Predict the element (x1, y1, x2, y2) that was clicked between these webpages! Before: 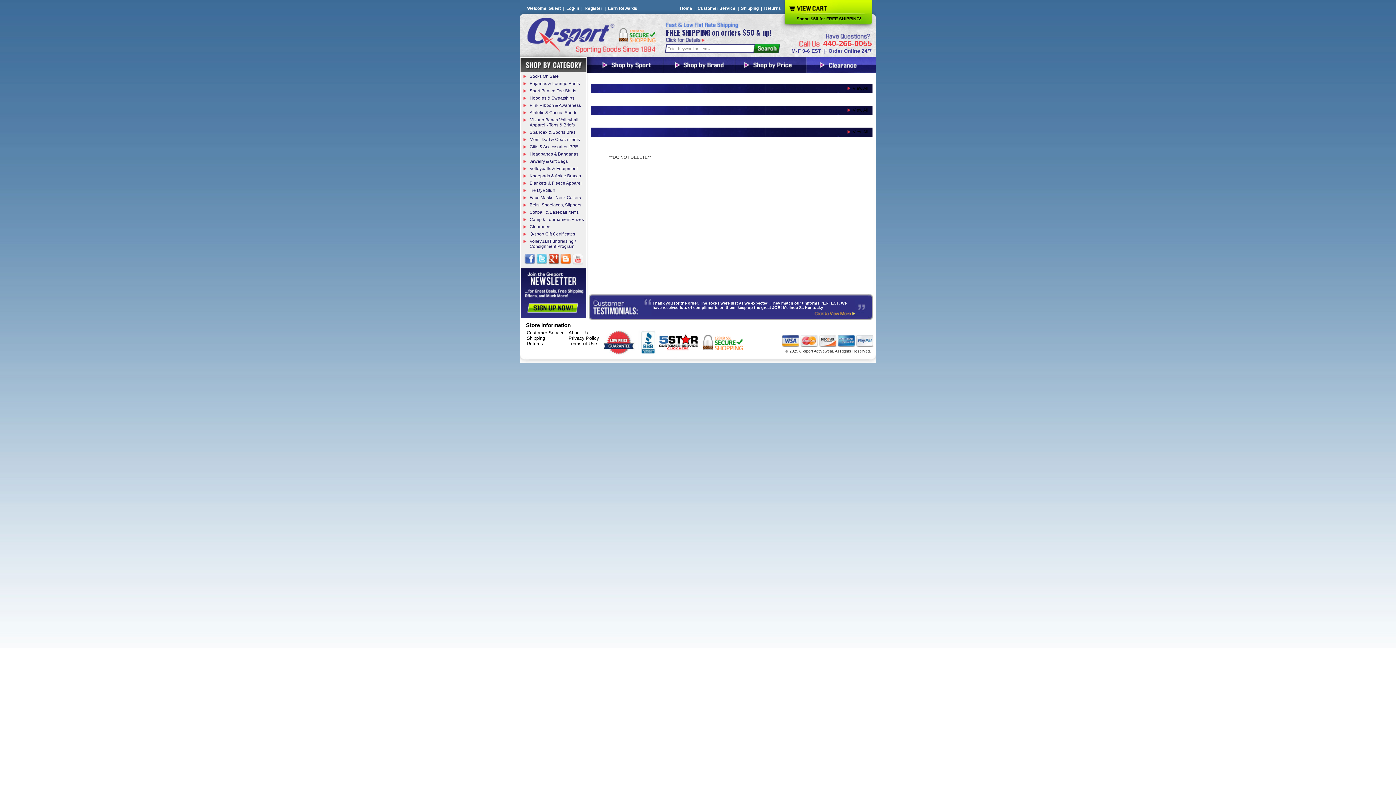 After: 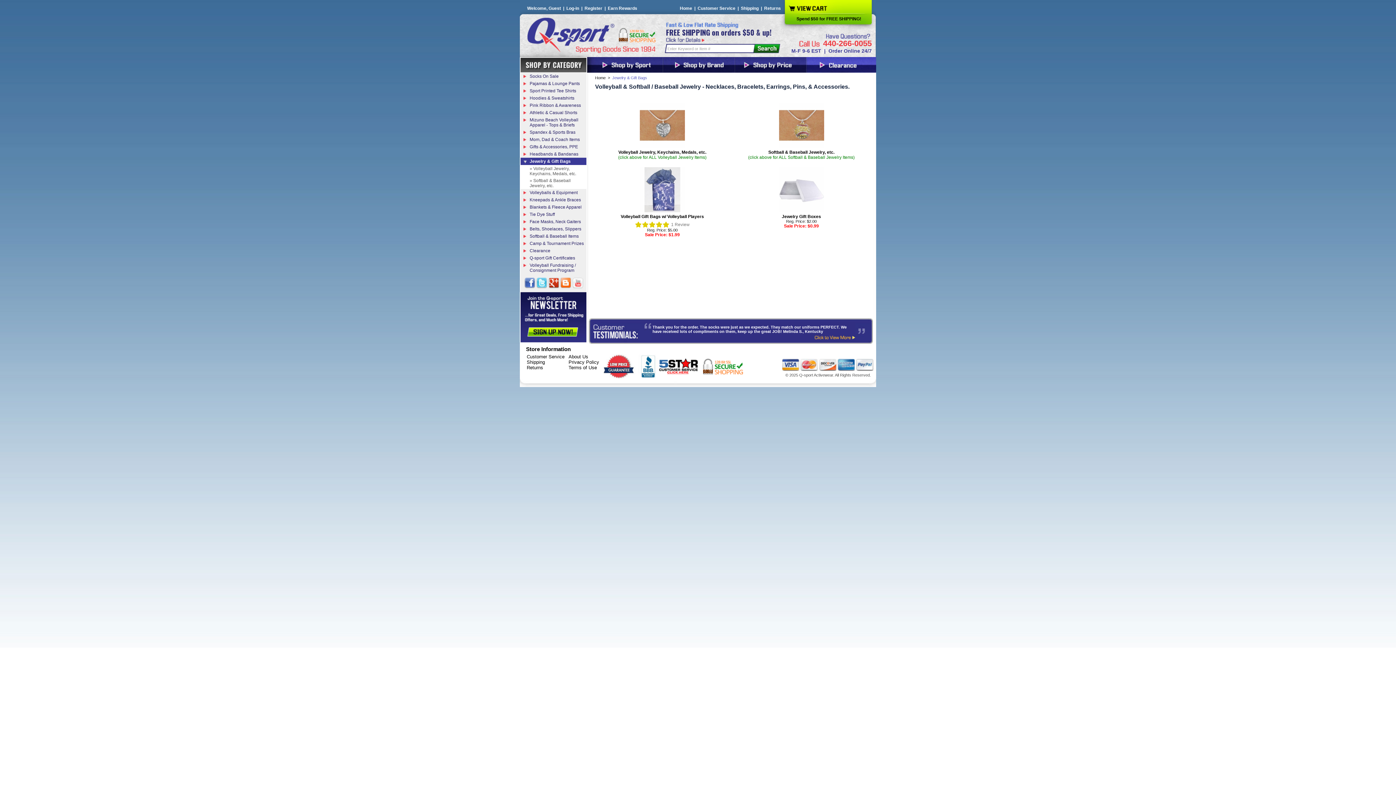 Action: bbox: (529, 158, 568, 164) label: Jewelry & Gift Bags